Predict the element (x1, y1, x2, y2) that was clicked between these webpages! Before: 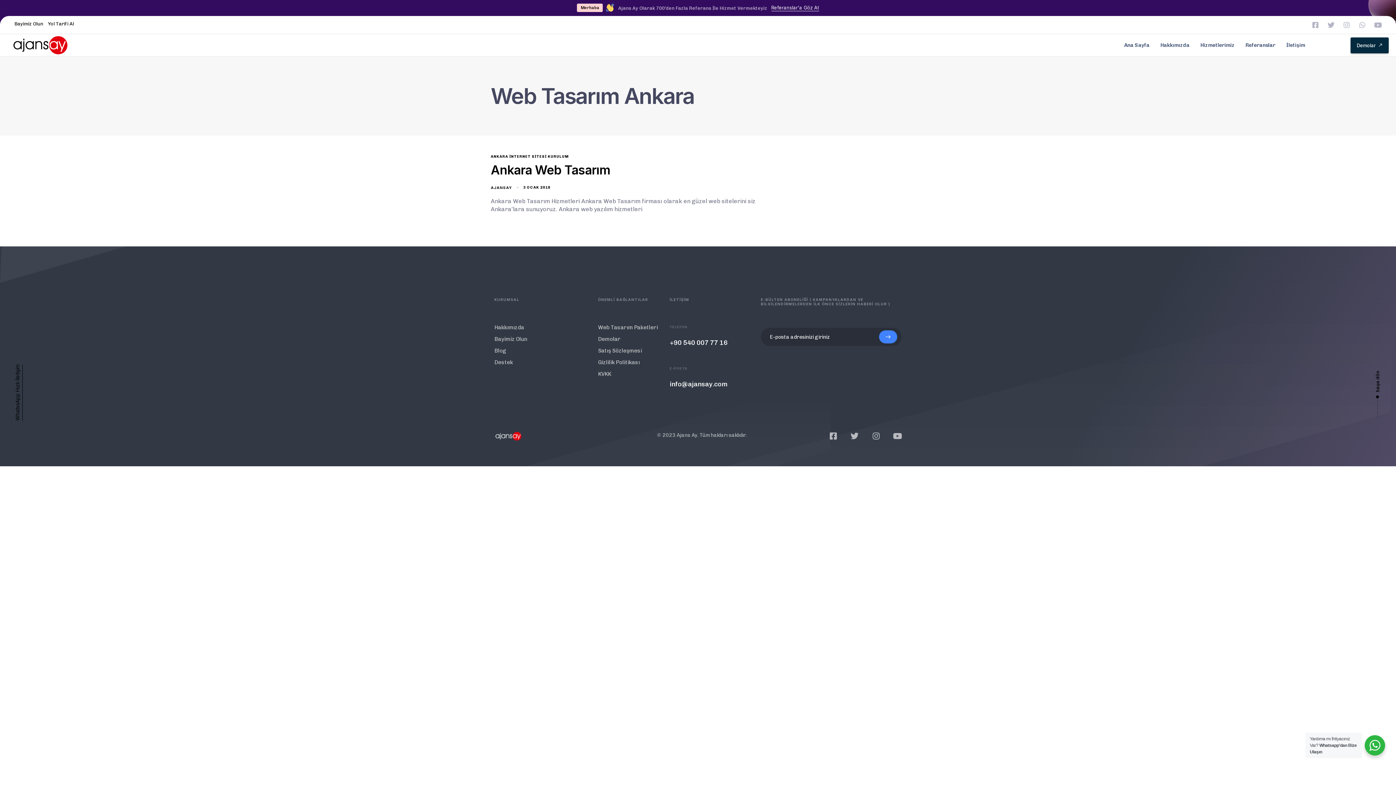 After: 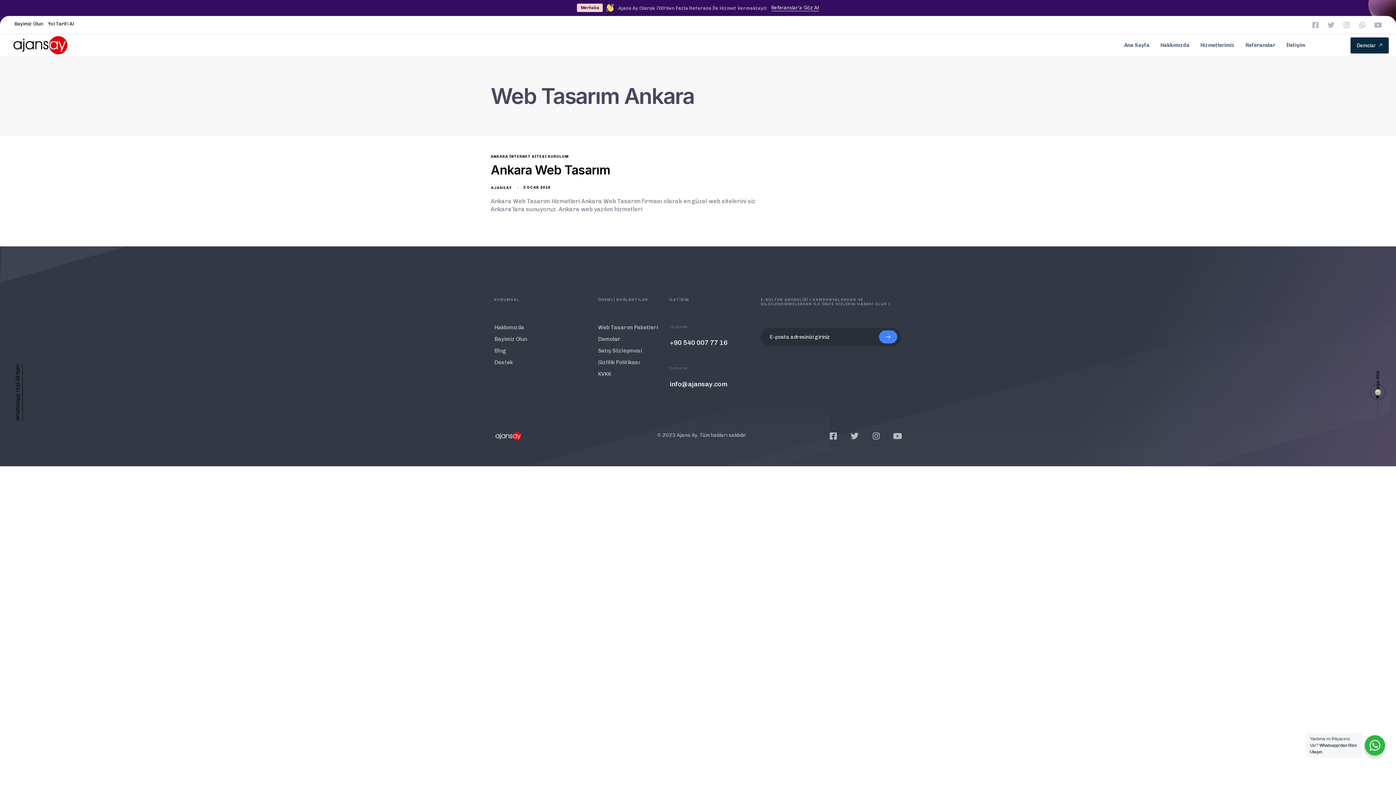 Action: bbox: (1374, 366, 1382, 419) label: başa dön